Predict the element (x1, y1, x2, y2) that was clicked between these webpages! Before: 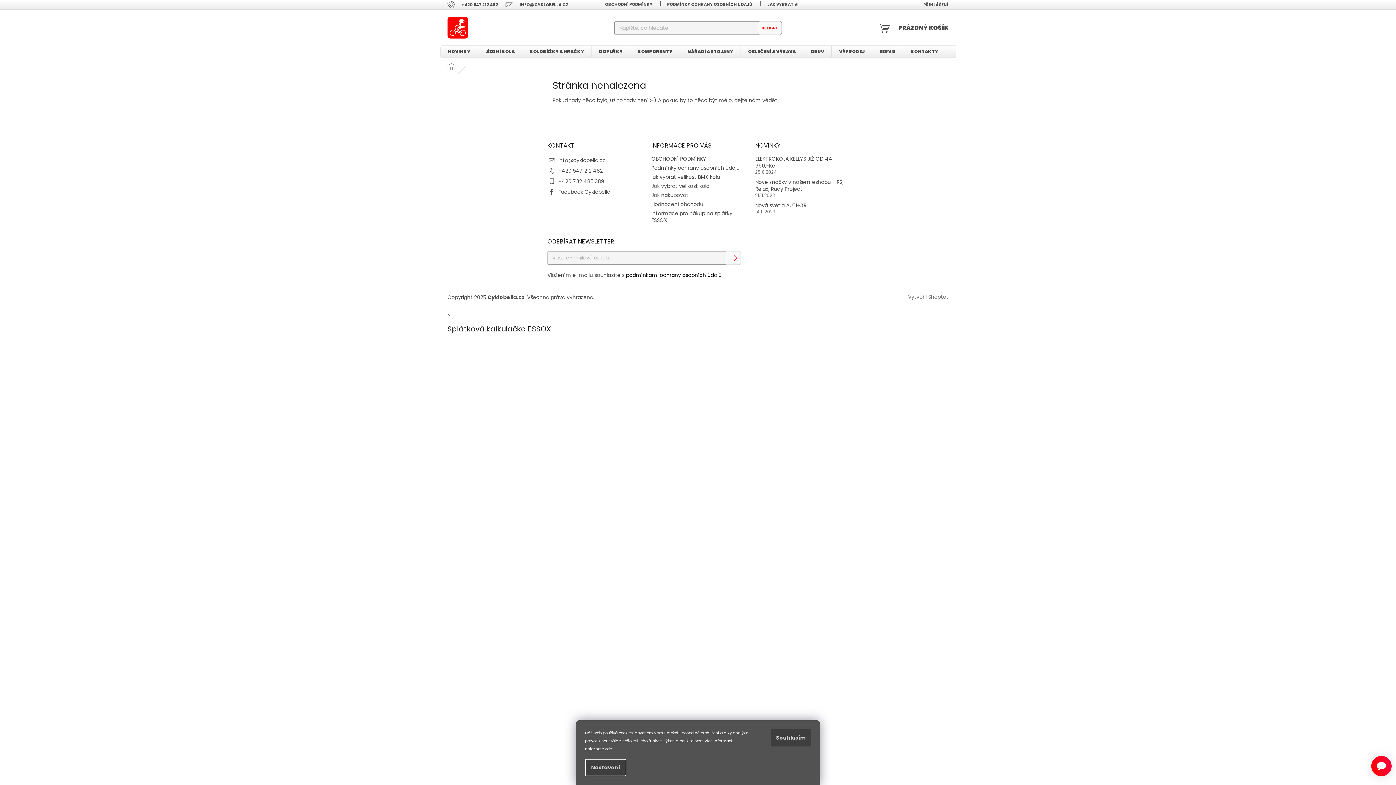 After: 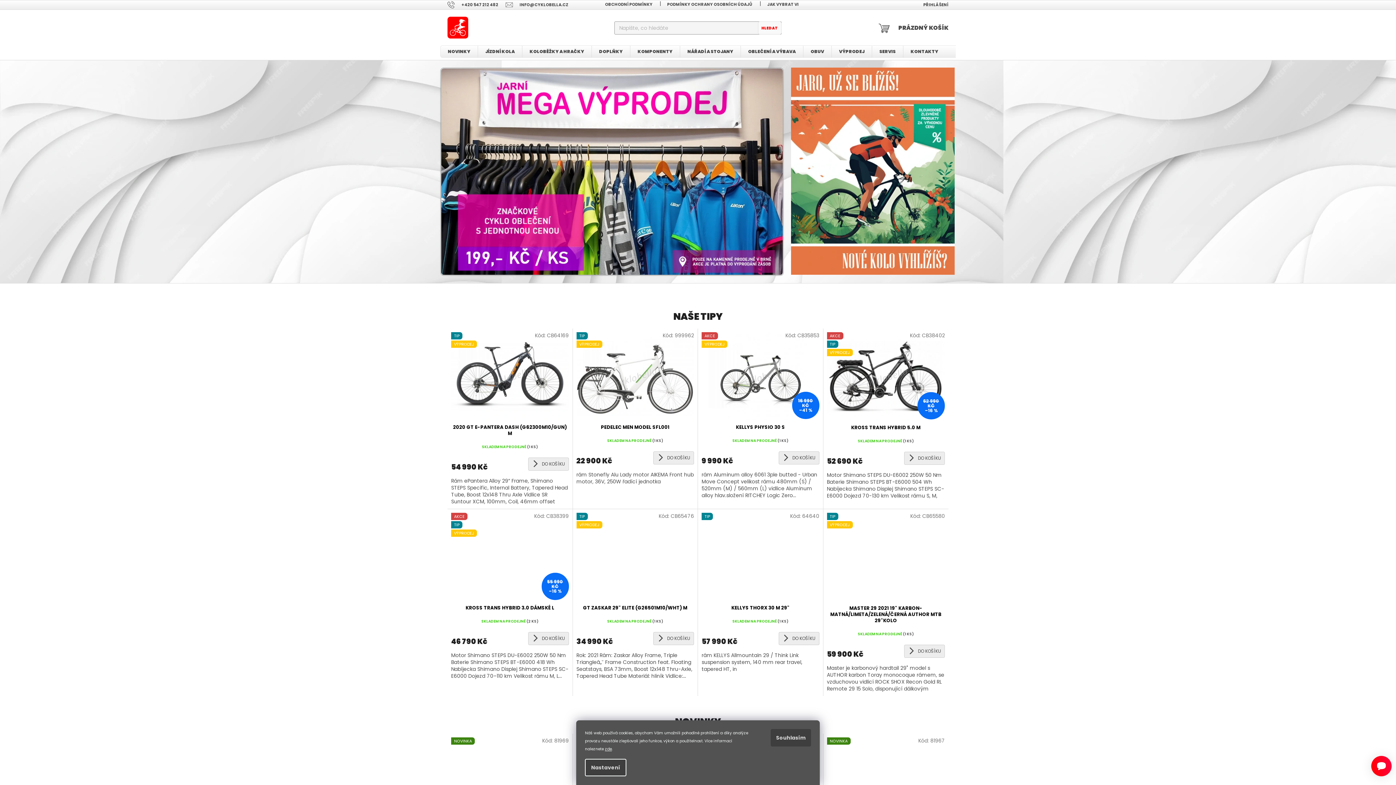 Action: bbox: (447, 145, 448, 152)